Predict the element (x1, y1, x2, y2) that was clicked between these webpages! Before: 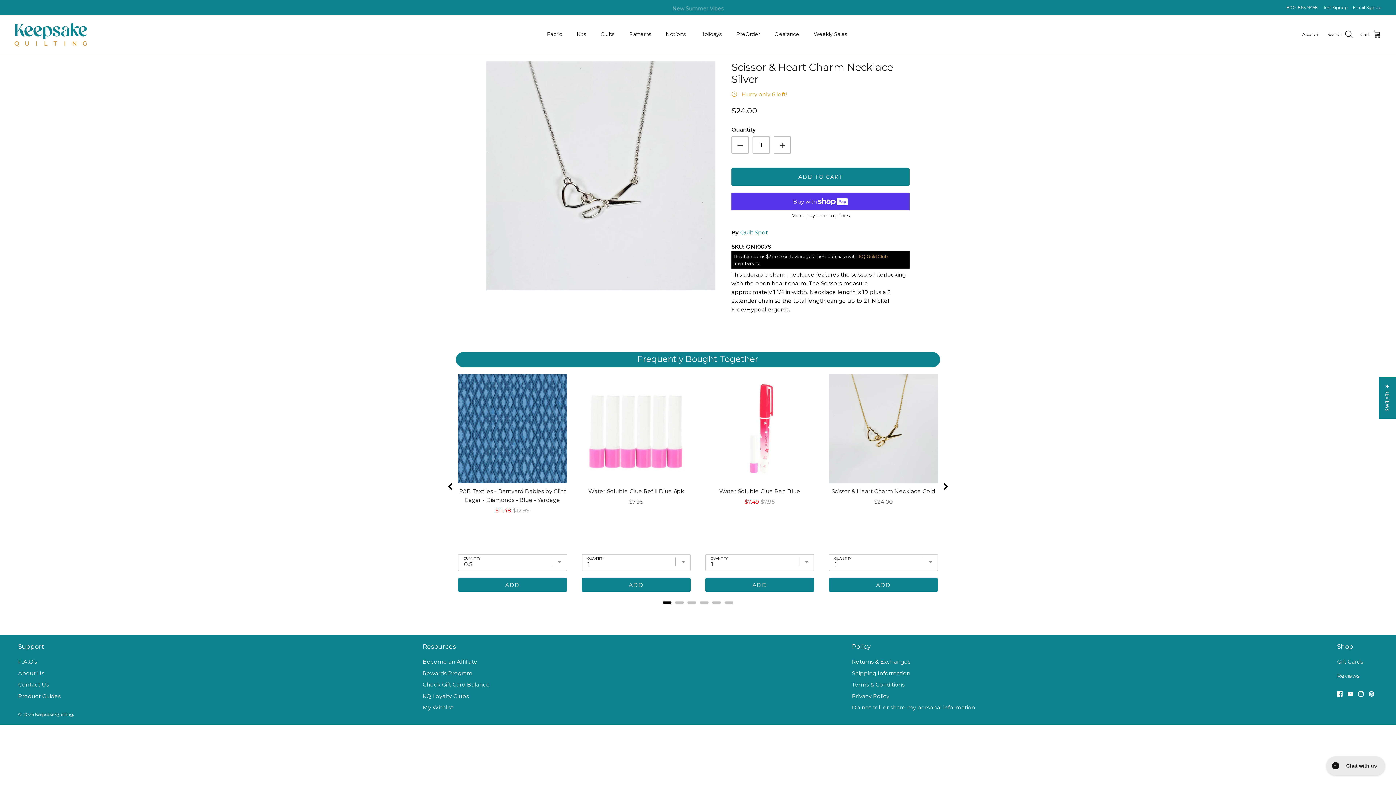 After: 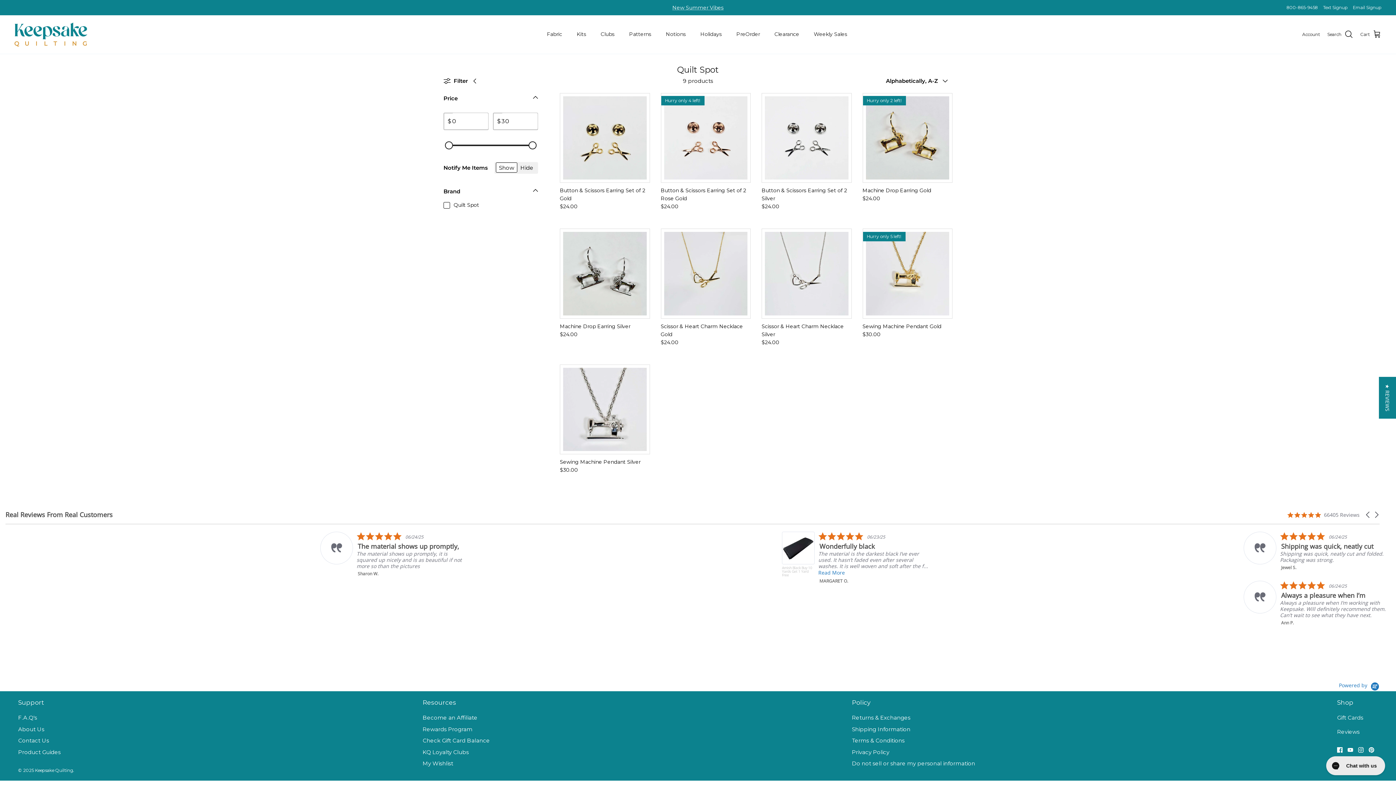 Action: bbox: (740, 229, 768, 235) label: Quilt Spot